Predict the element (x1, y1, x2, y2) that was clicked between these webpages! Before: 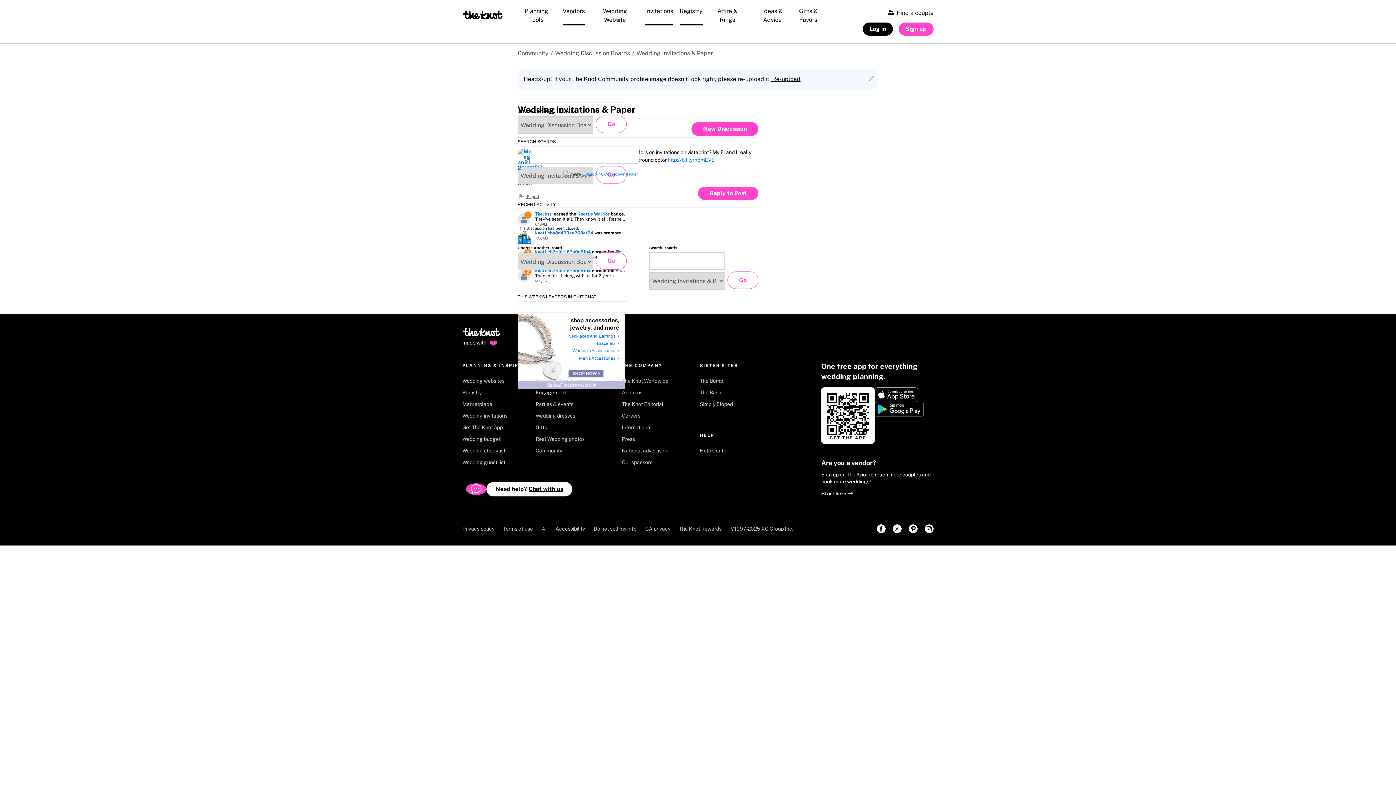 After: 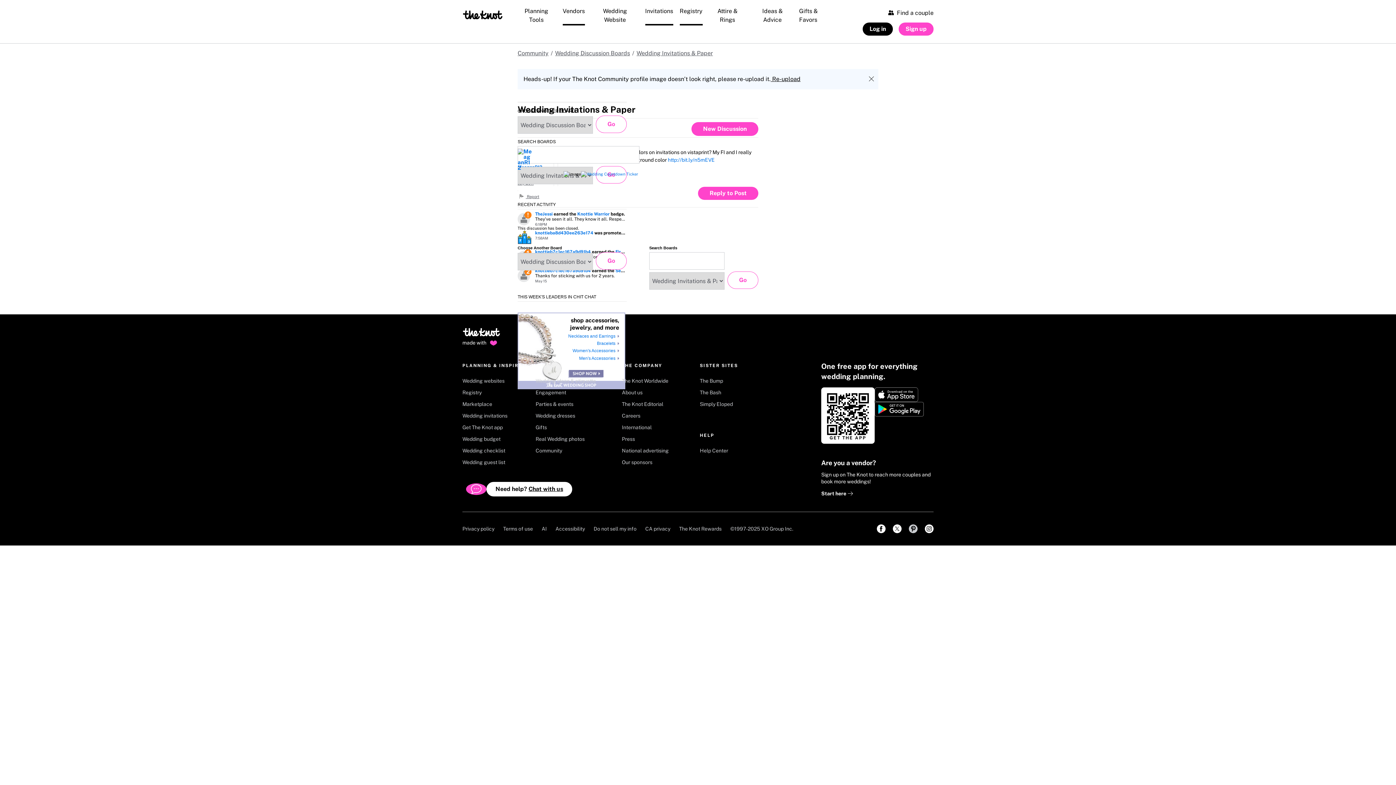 Action: label: pinterest bbox: (905, 521, 921, 537)